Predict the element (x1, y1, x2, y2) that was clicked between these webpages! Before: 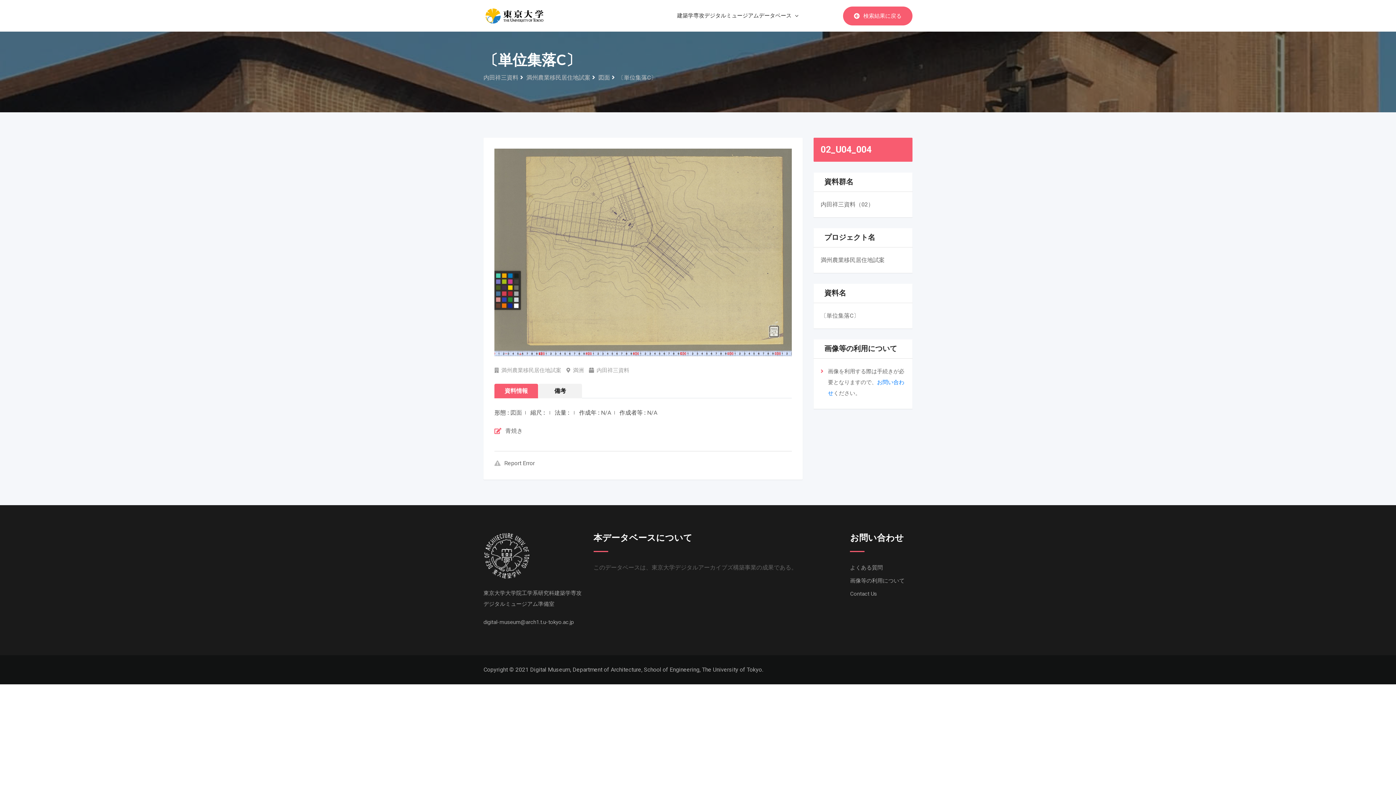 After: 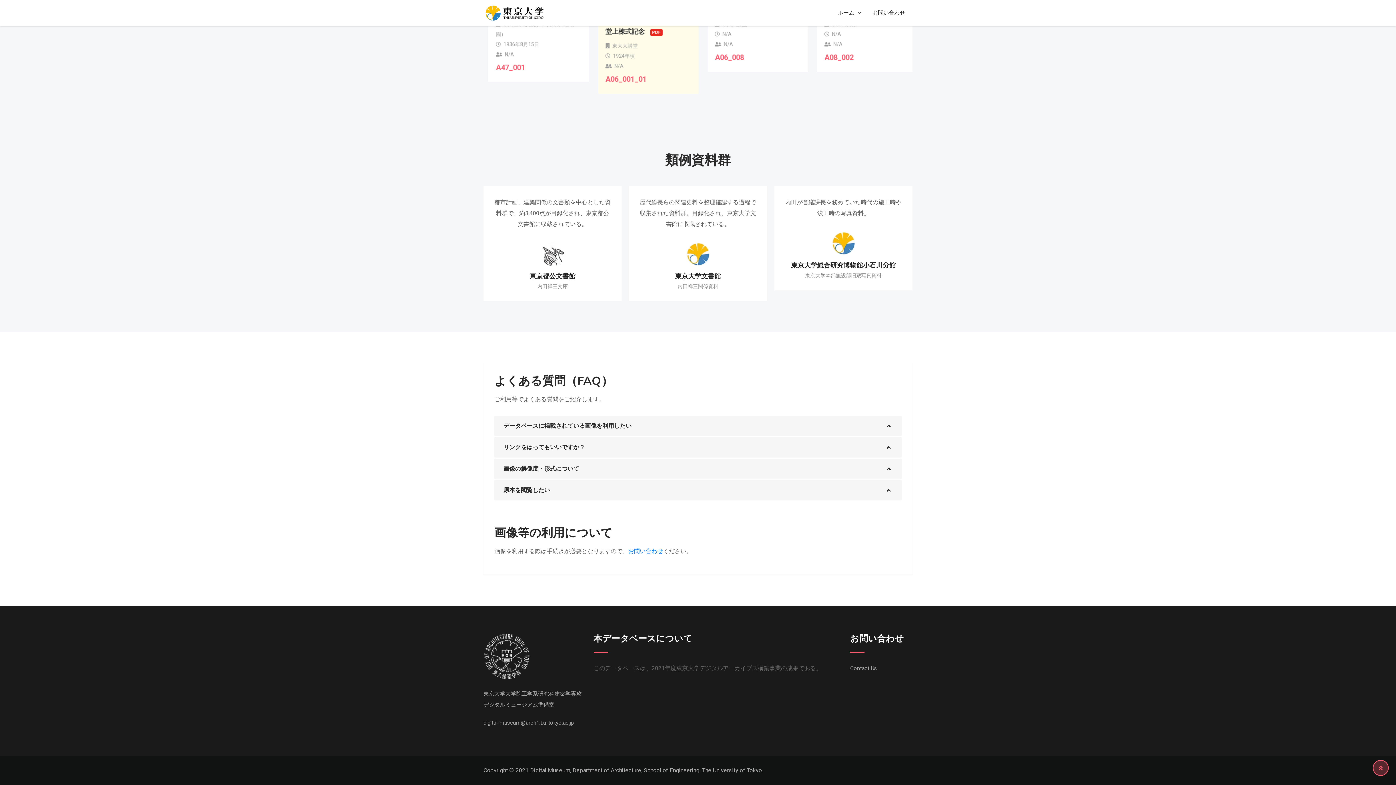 Action: bbox: (850, 562, 883, 573) label: よくある質問